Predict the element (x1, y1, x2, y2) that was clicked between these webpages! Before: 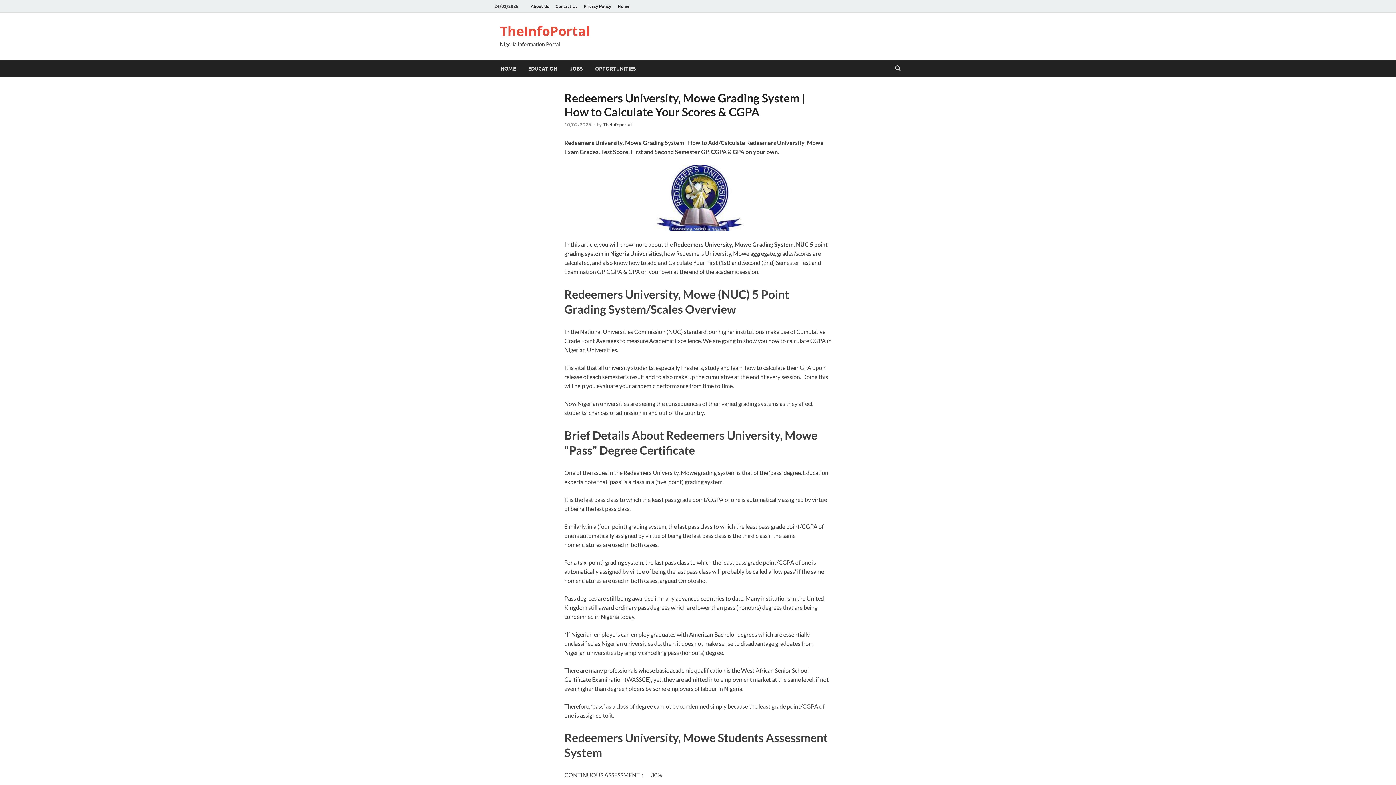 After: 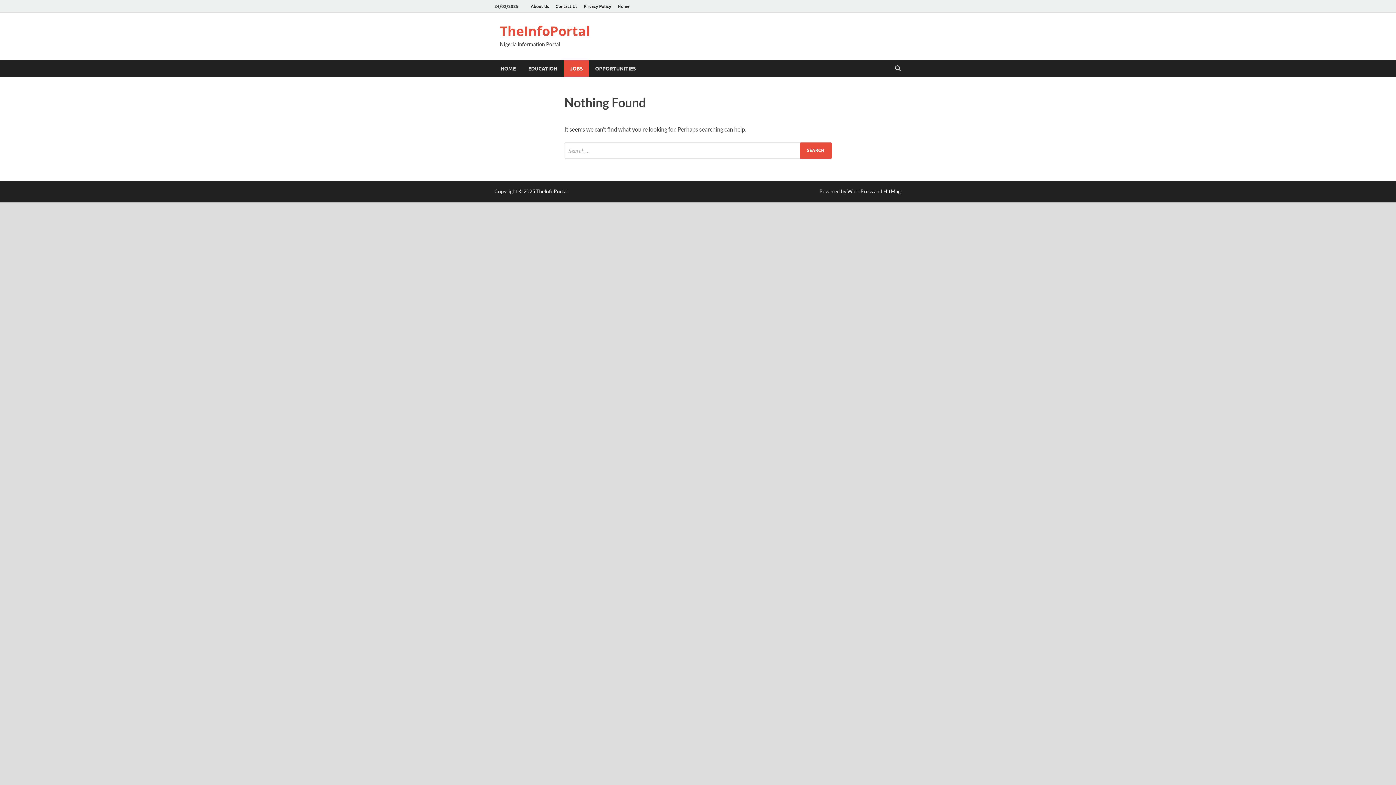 Action: bbox: (564, 60, 589, 76) label: JOBS